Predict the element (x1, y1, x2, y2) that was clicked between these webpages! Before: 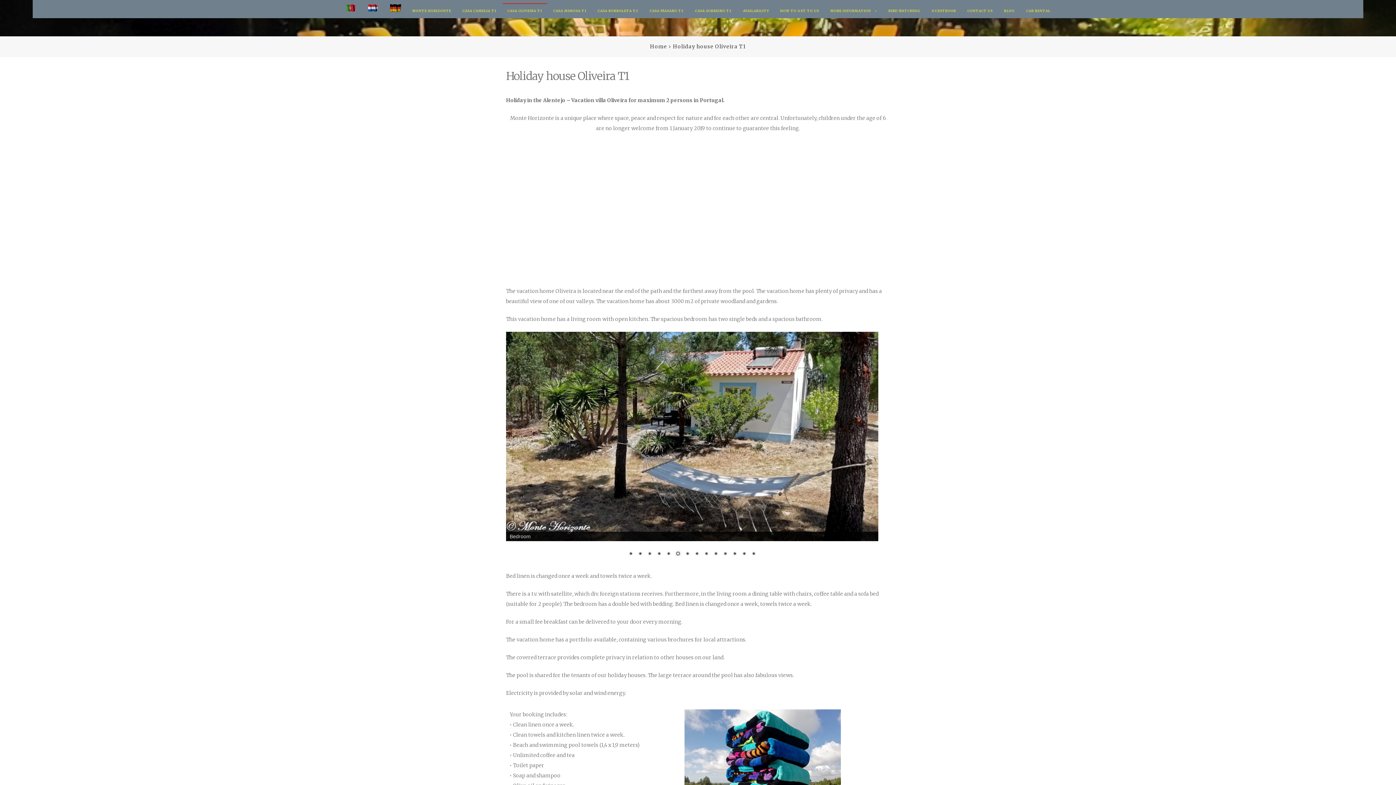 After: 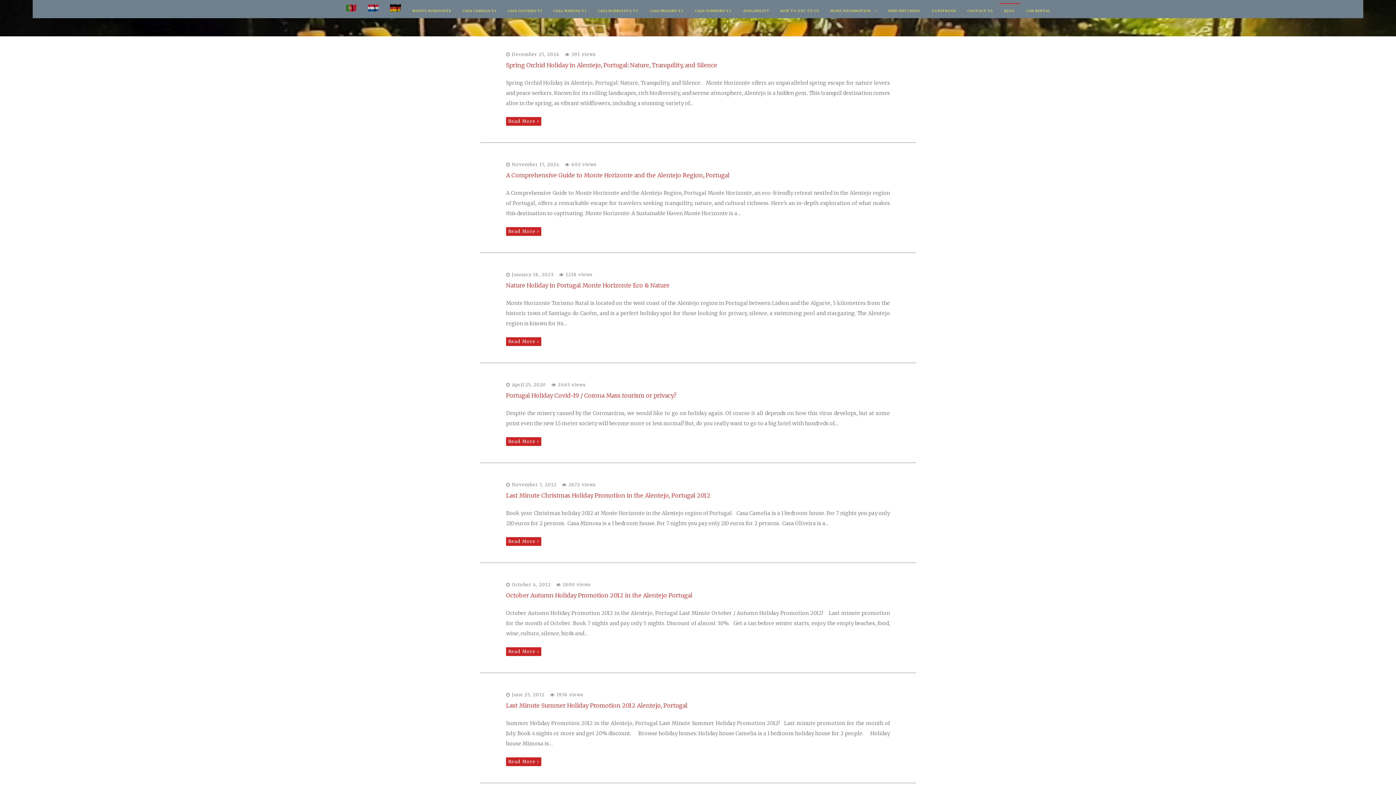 Action: bbox: (999, 3, 1020, 18) label: BLOG